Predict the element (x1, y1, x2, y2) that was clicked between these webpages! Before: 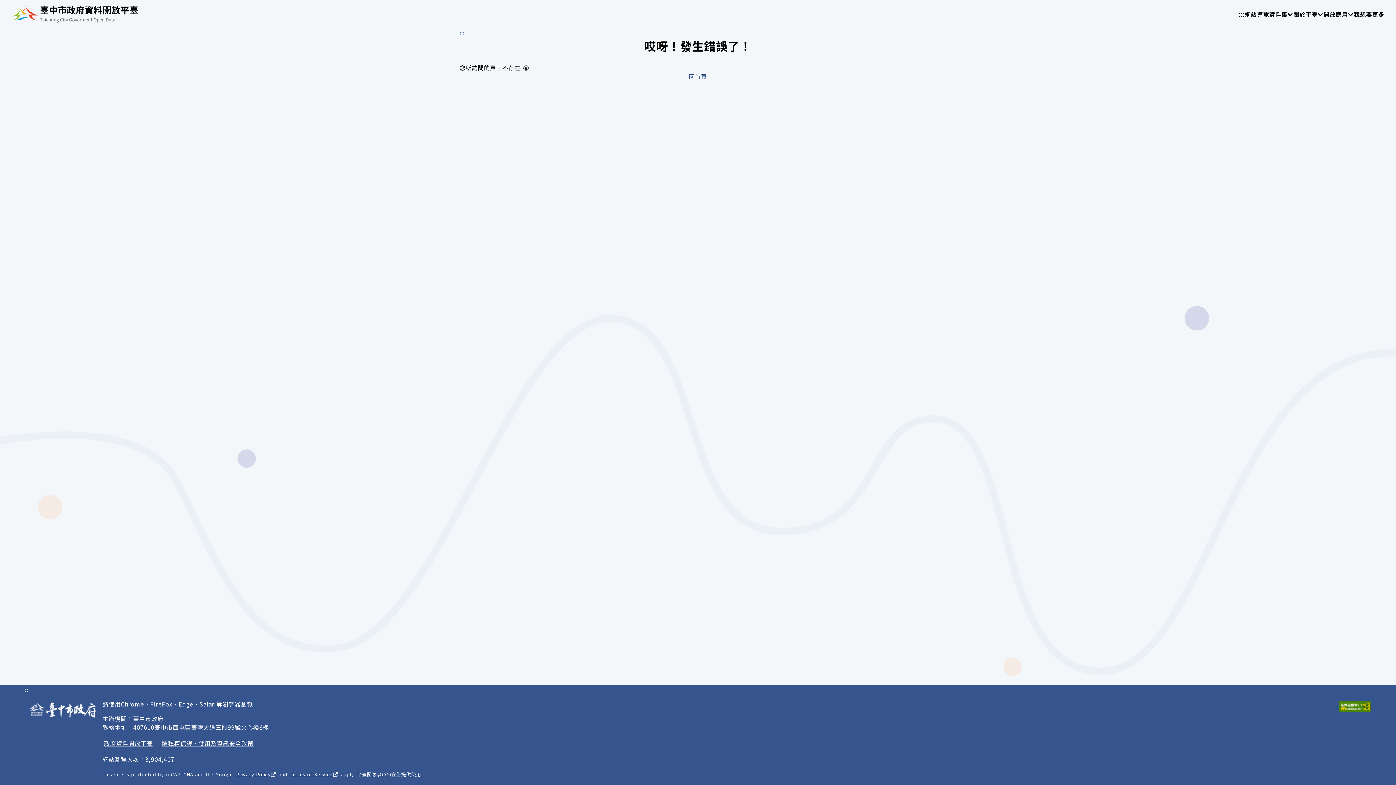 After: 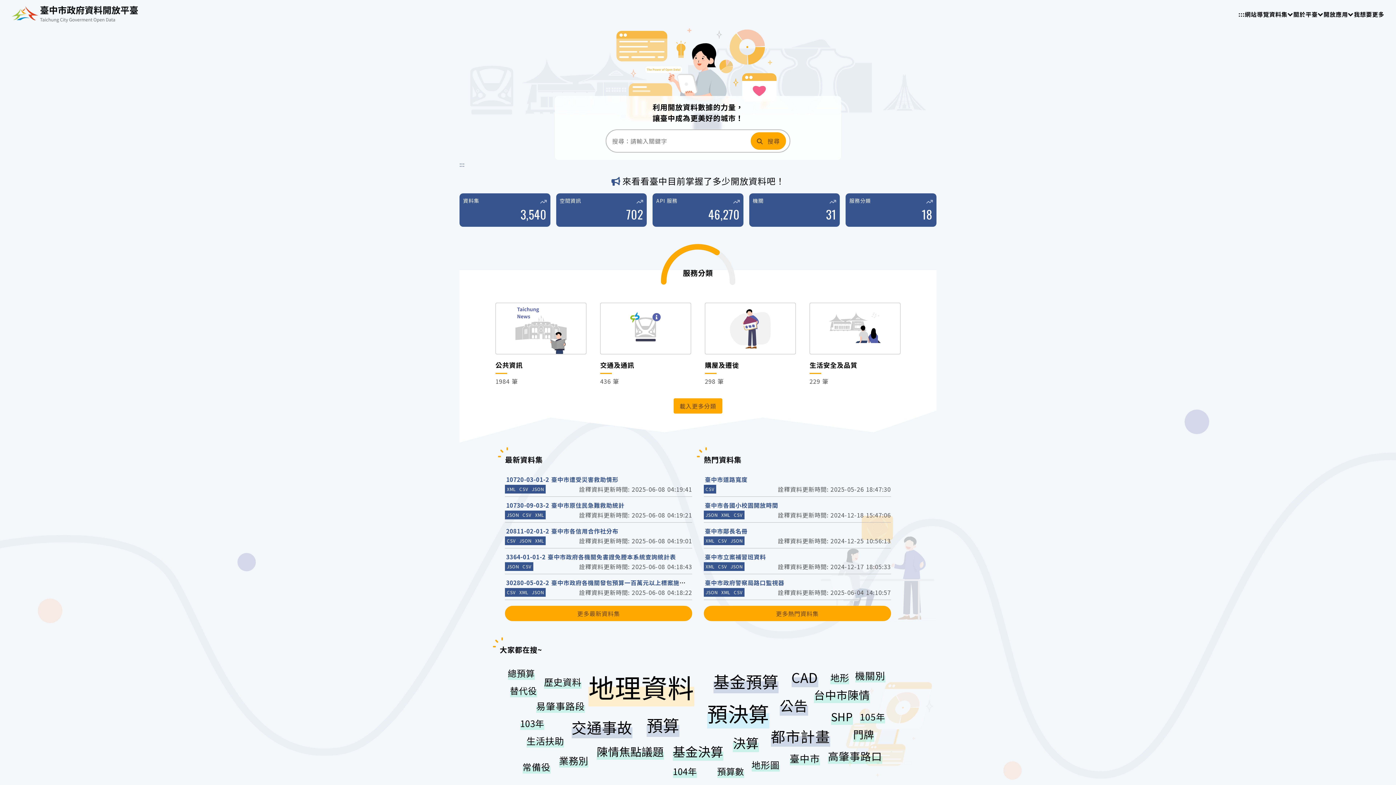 Action: bbox: (23, 700, 102, 721)